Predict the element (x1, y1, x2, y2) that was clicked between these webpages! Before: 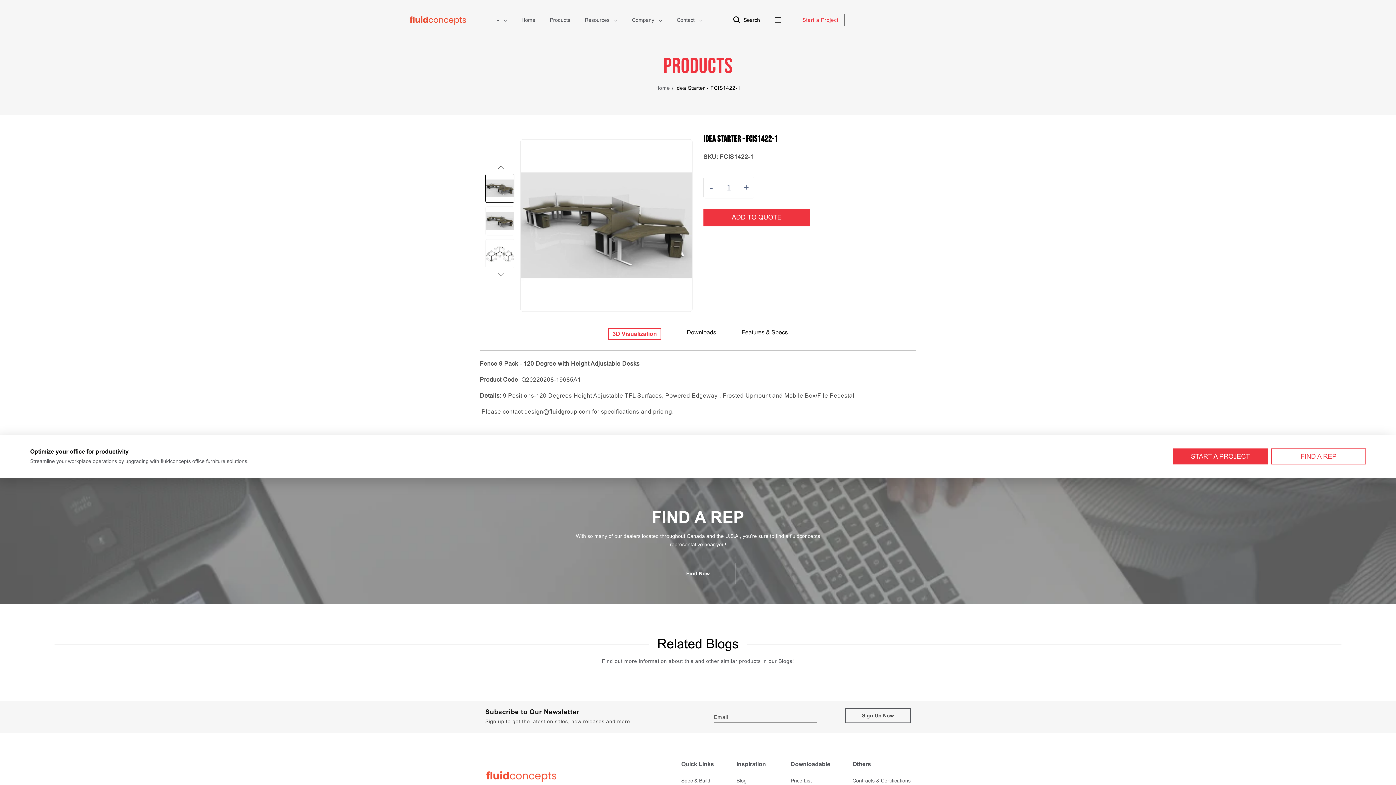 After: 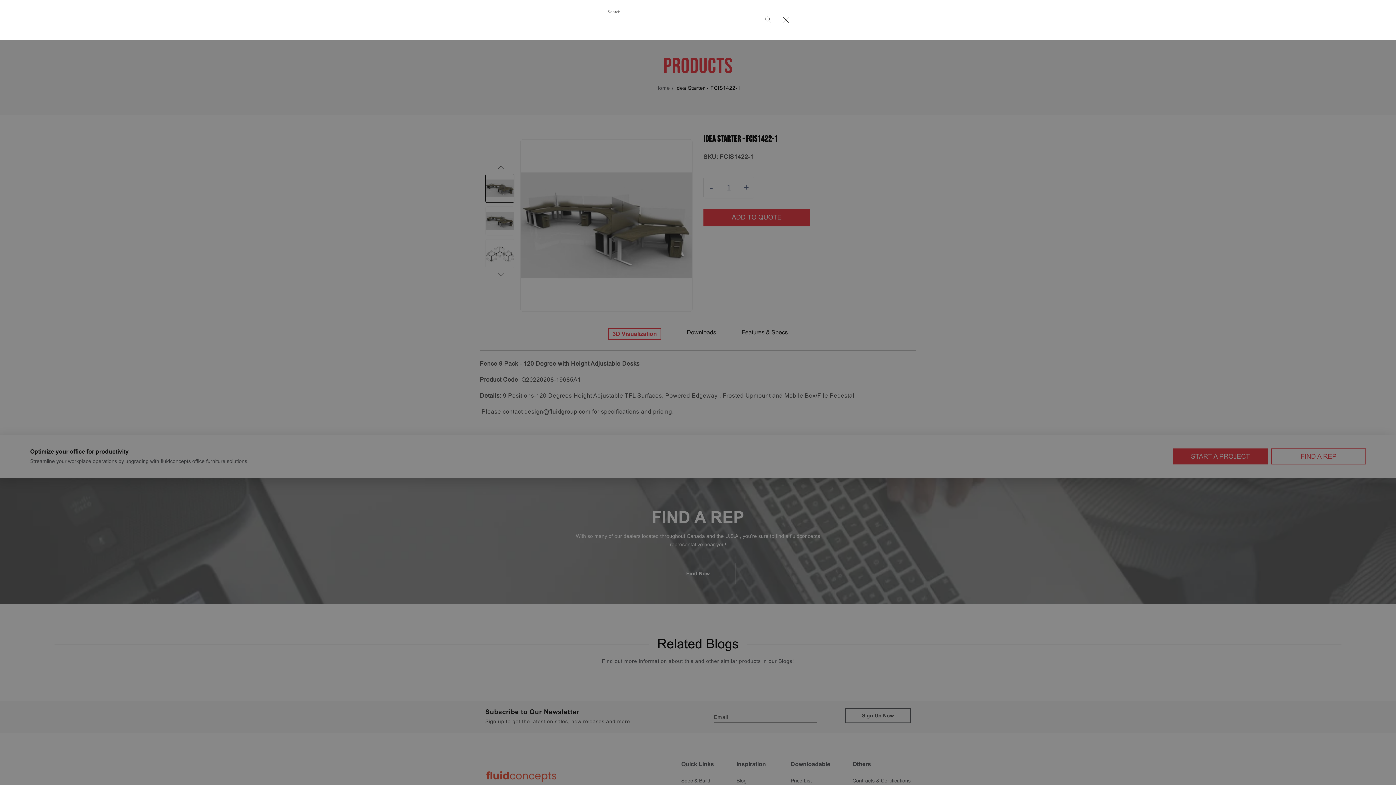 Action: bbox: (733, 16, 767, 23) label: Search